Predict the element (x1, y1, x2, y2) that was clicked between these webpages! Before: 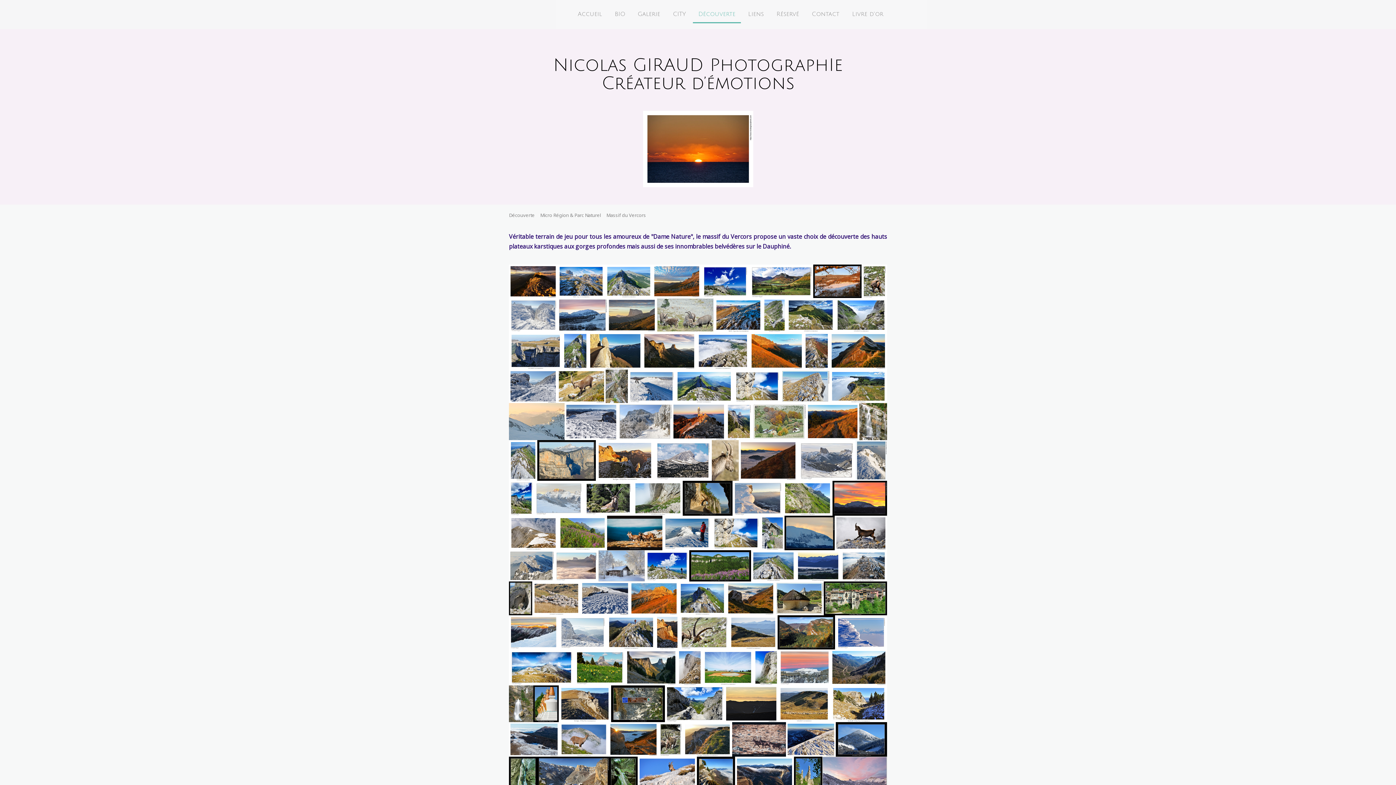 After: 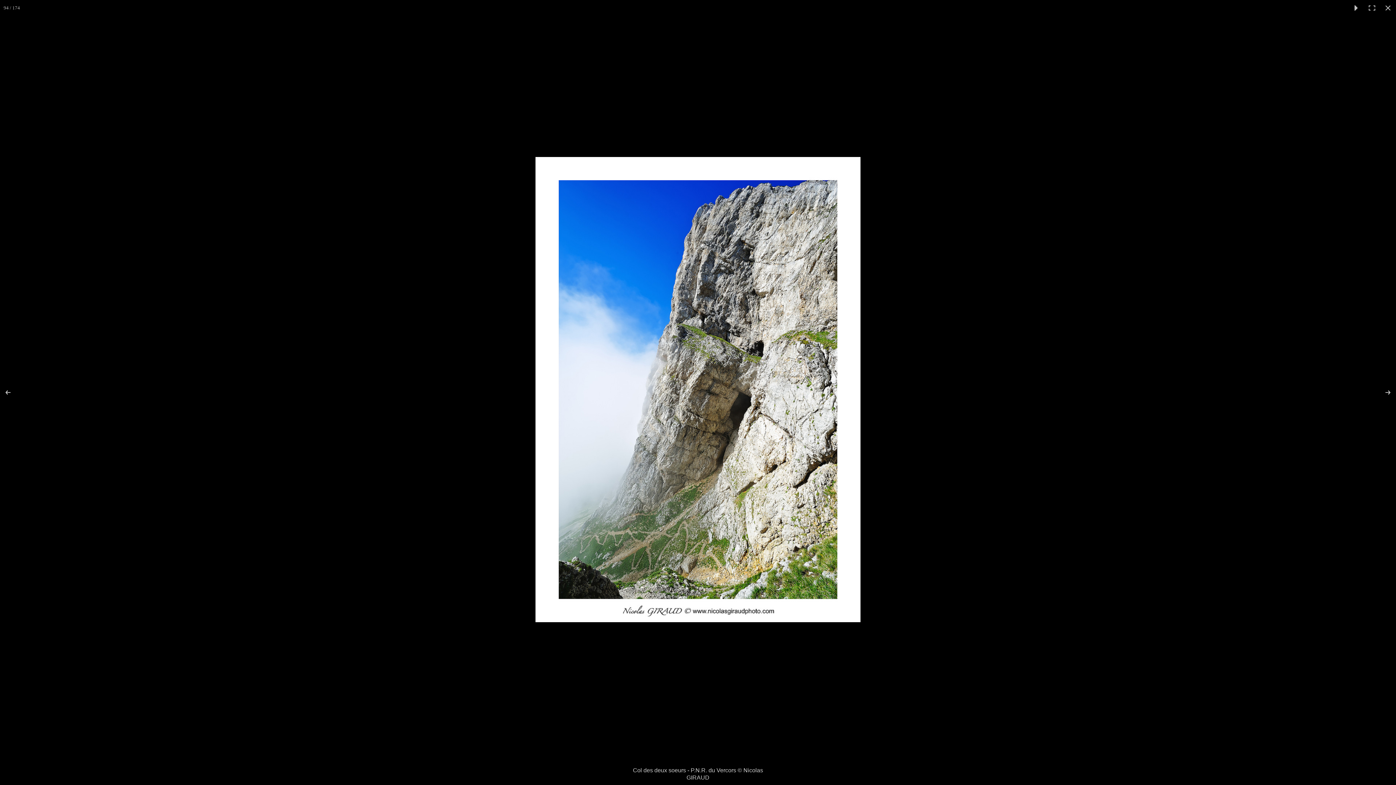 Action: bbox: (753, 649, 778, 685)